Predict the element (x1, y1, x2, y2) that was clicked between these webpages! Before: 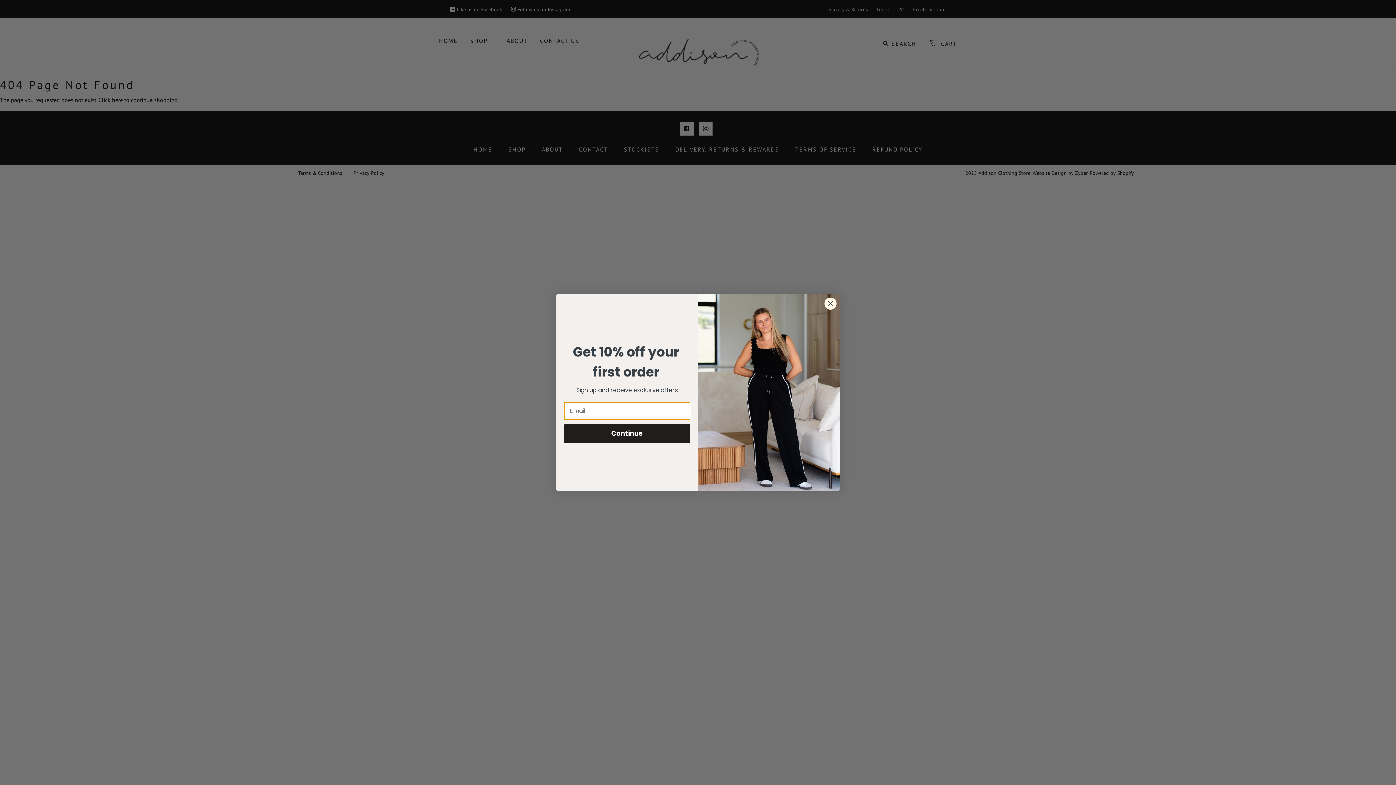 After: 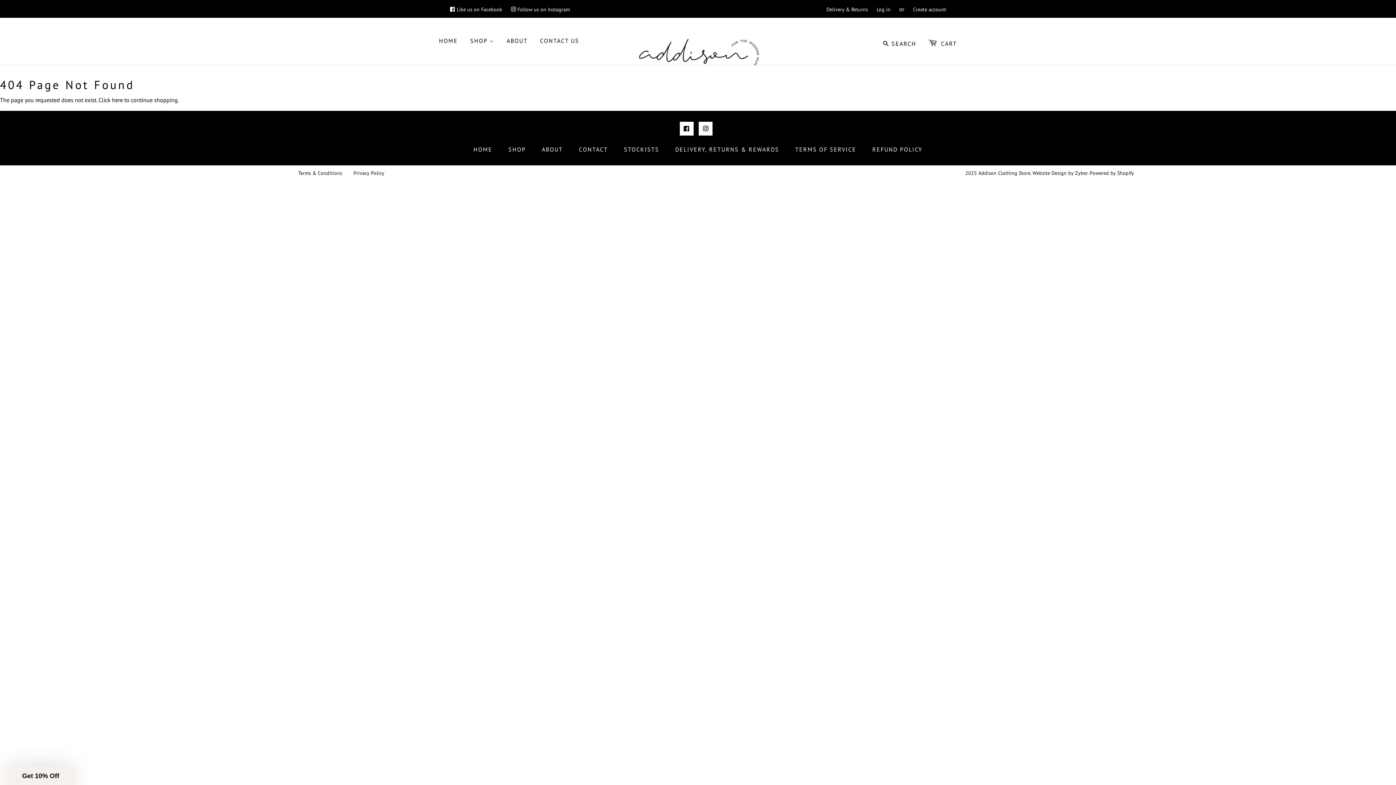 Action: label: Close dialog bbox: (824, 297, 837, 310)